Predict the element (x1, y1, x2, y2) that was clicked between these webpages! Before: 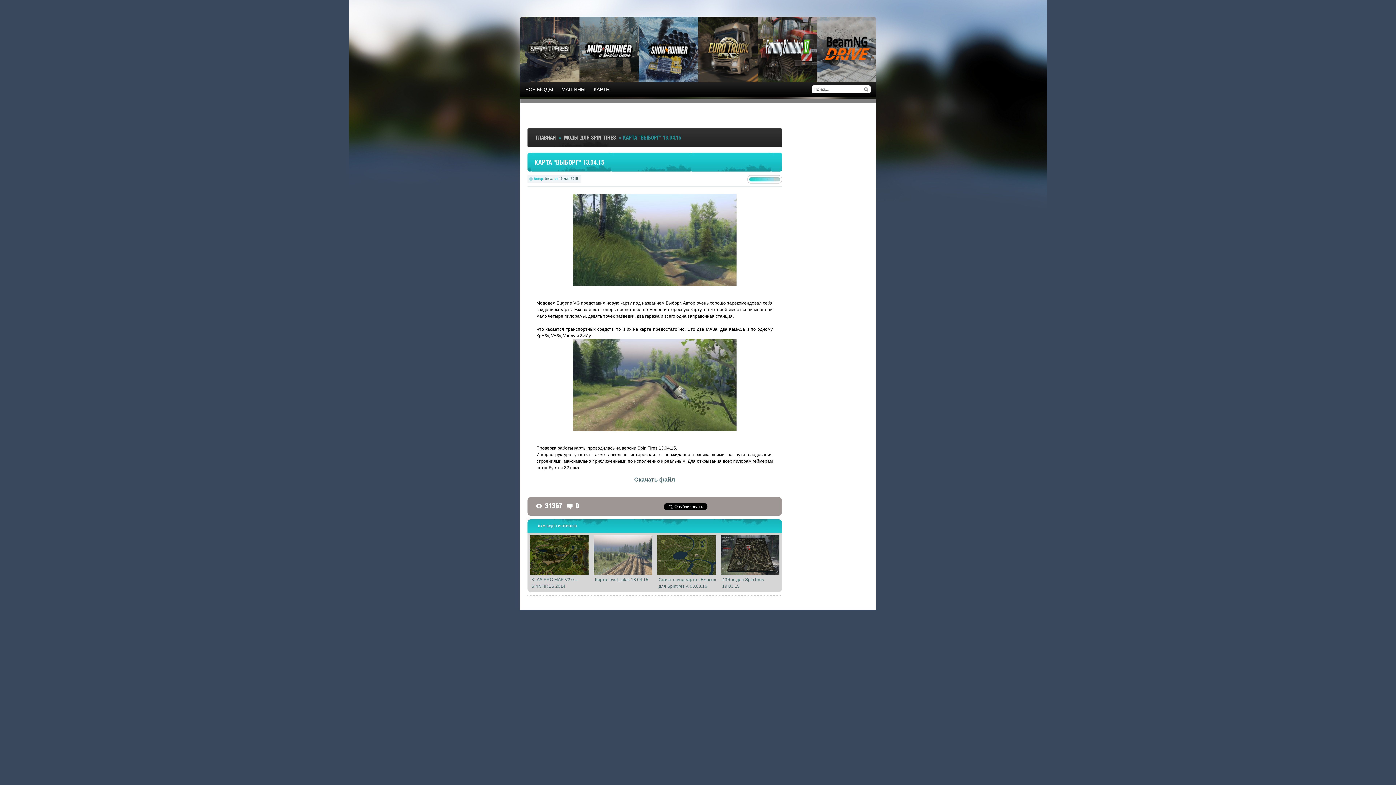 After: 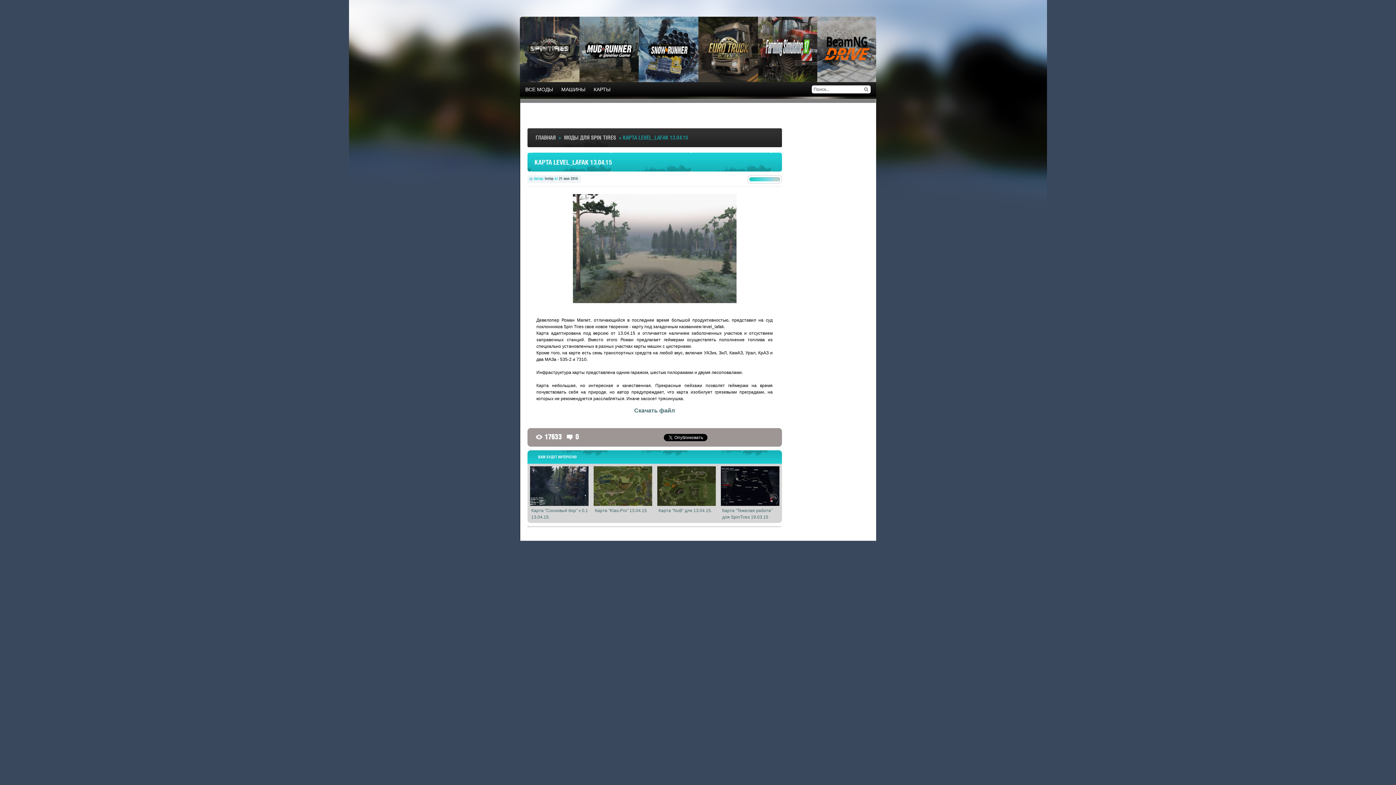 Action: bbox: (593, 536, 652, 541)